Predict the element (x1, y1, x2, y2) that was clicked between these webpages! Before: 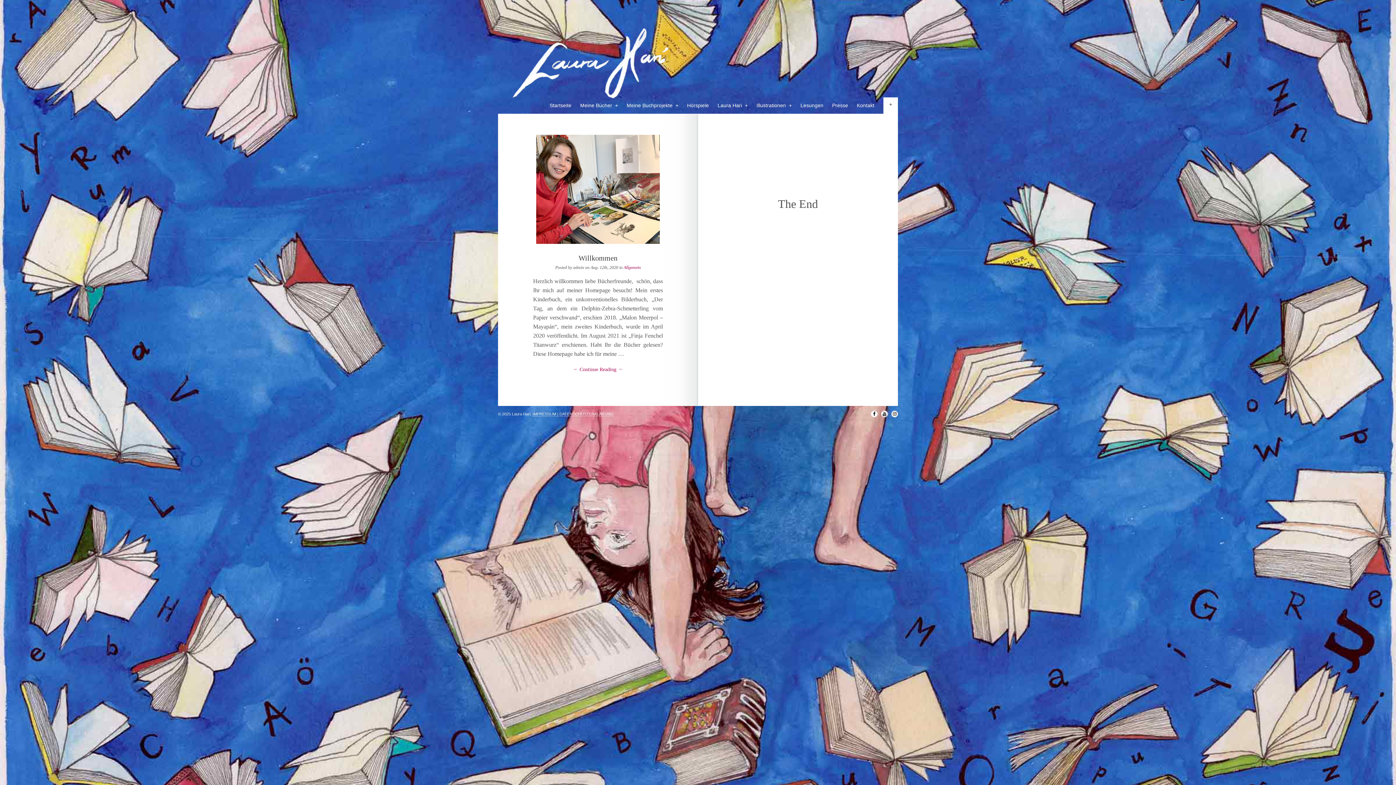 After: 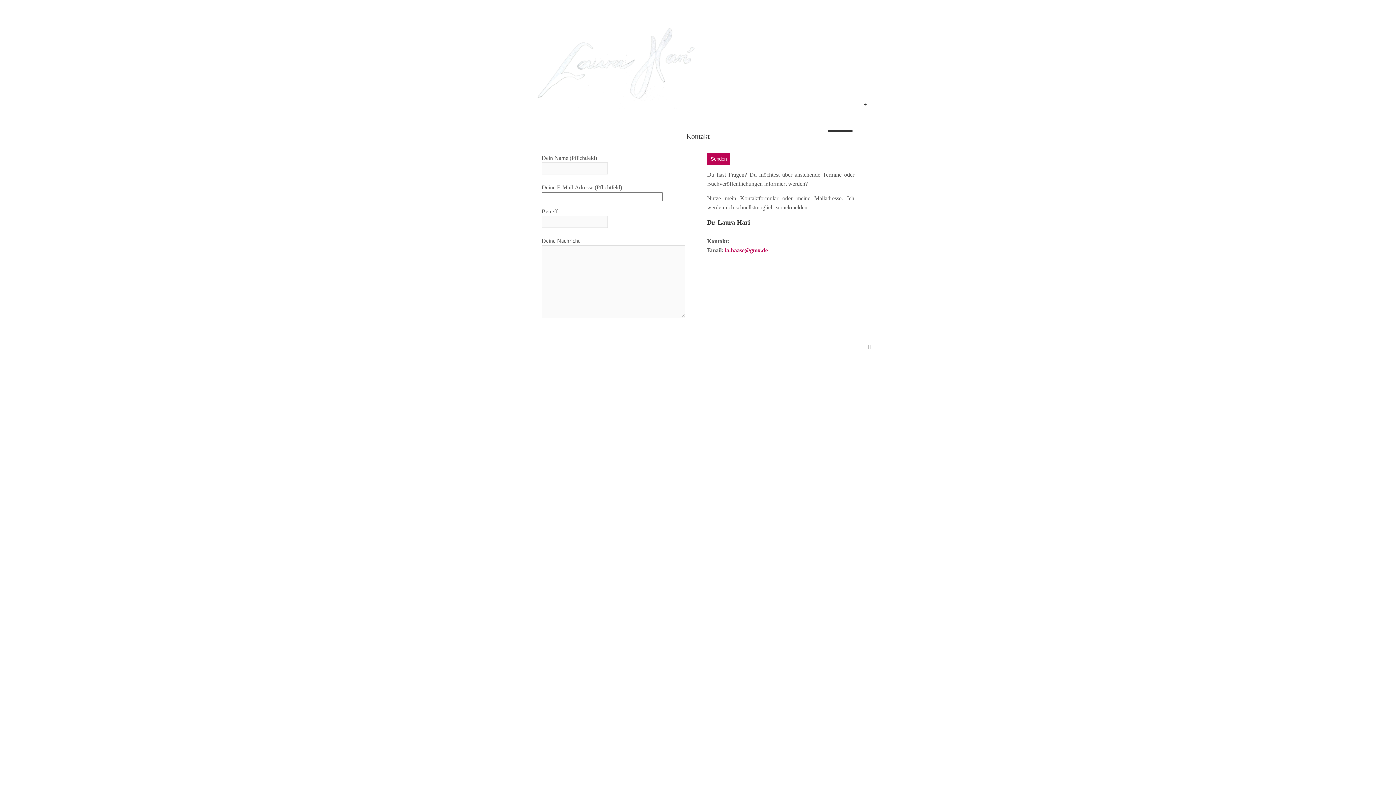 Action: label: Kontakt bbox: (853, 97, 878, 113)